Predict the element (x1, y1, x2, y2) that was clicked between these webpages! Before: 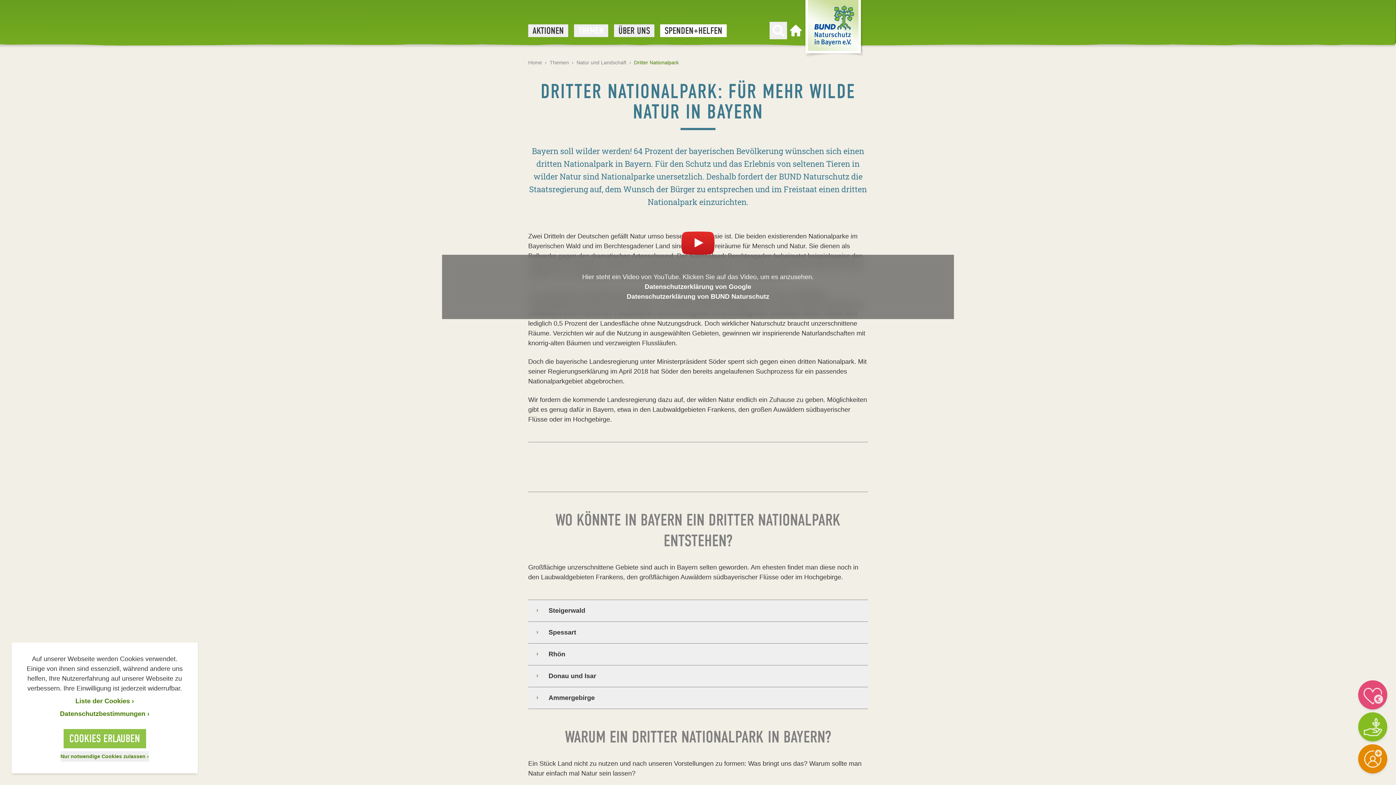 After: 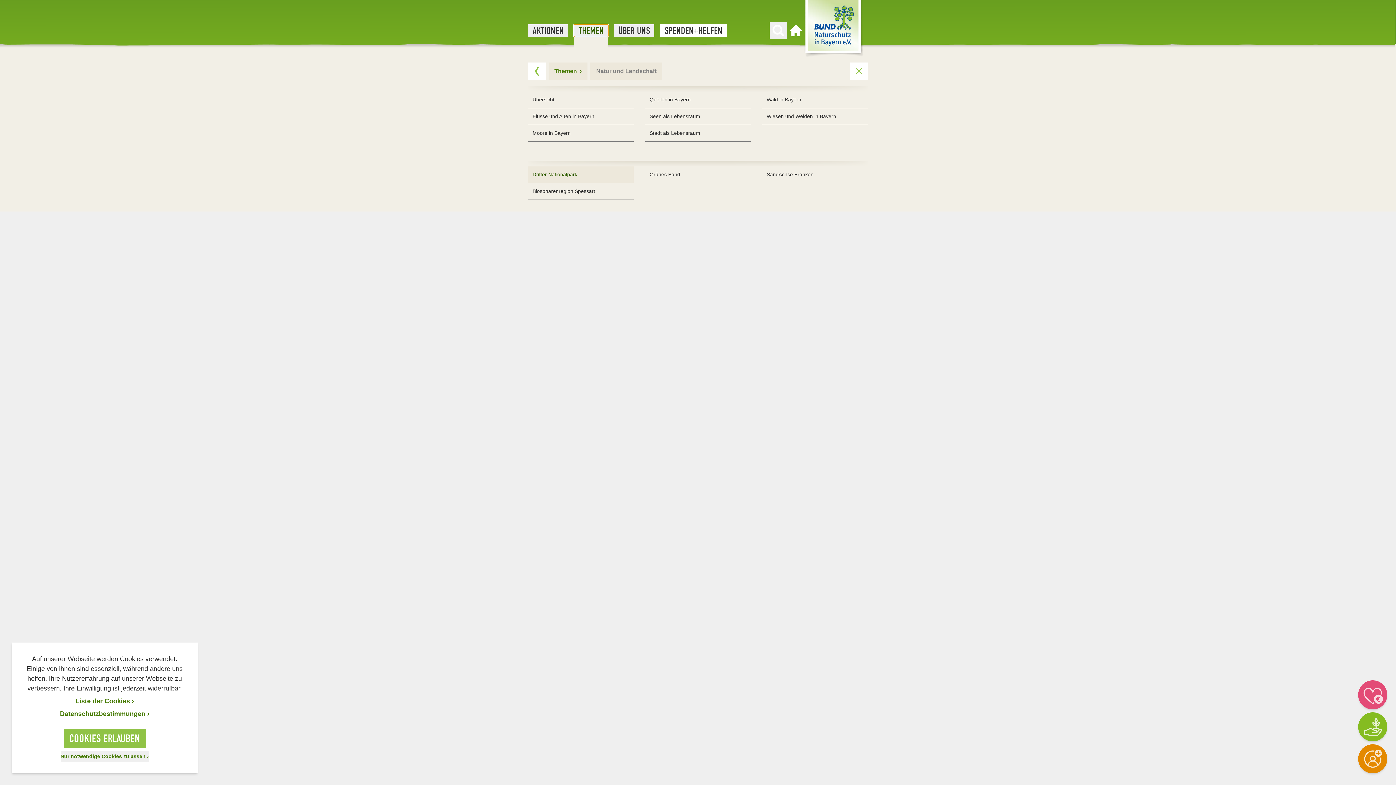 Action: label: THEMEN bbox: (574, 24, 608, 36)